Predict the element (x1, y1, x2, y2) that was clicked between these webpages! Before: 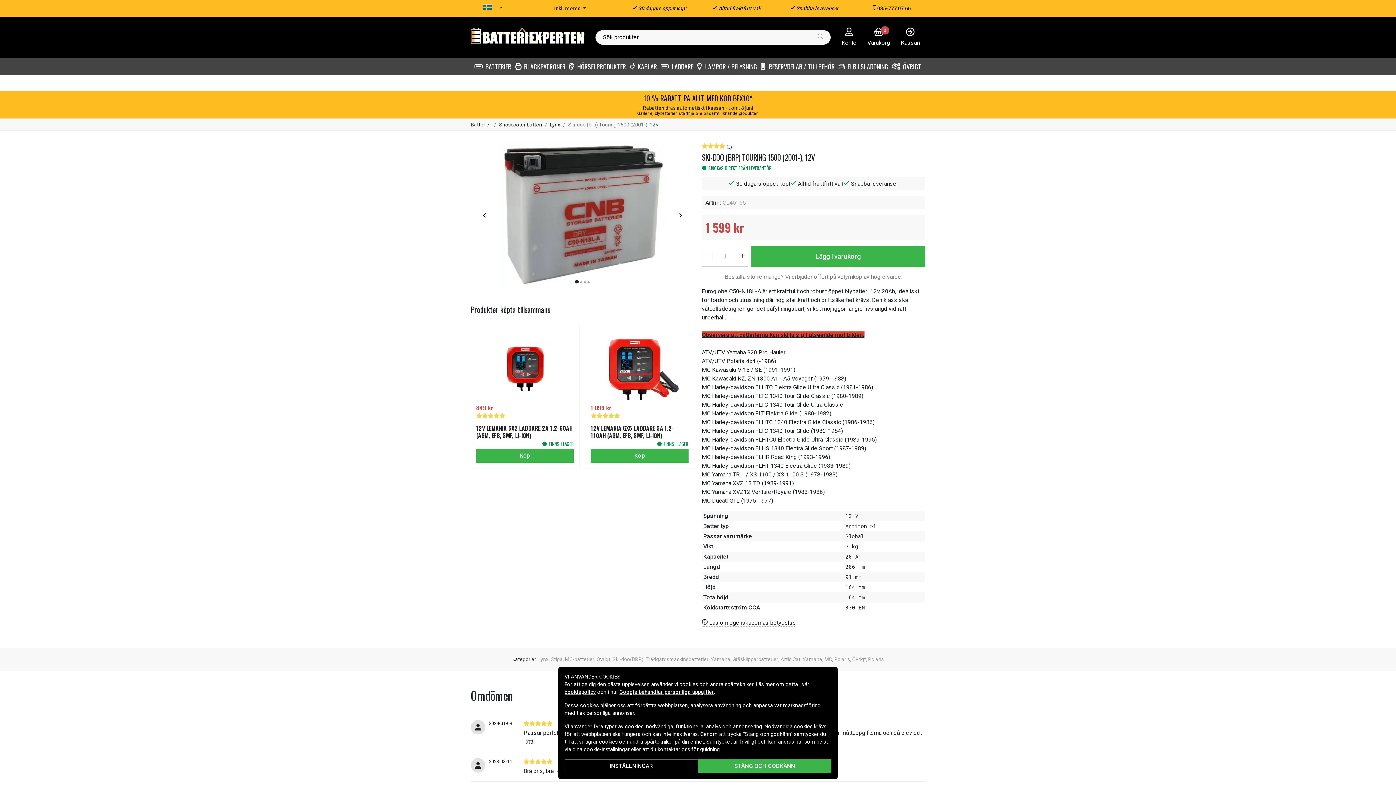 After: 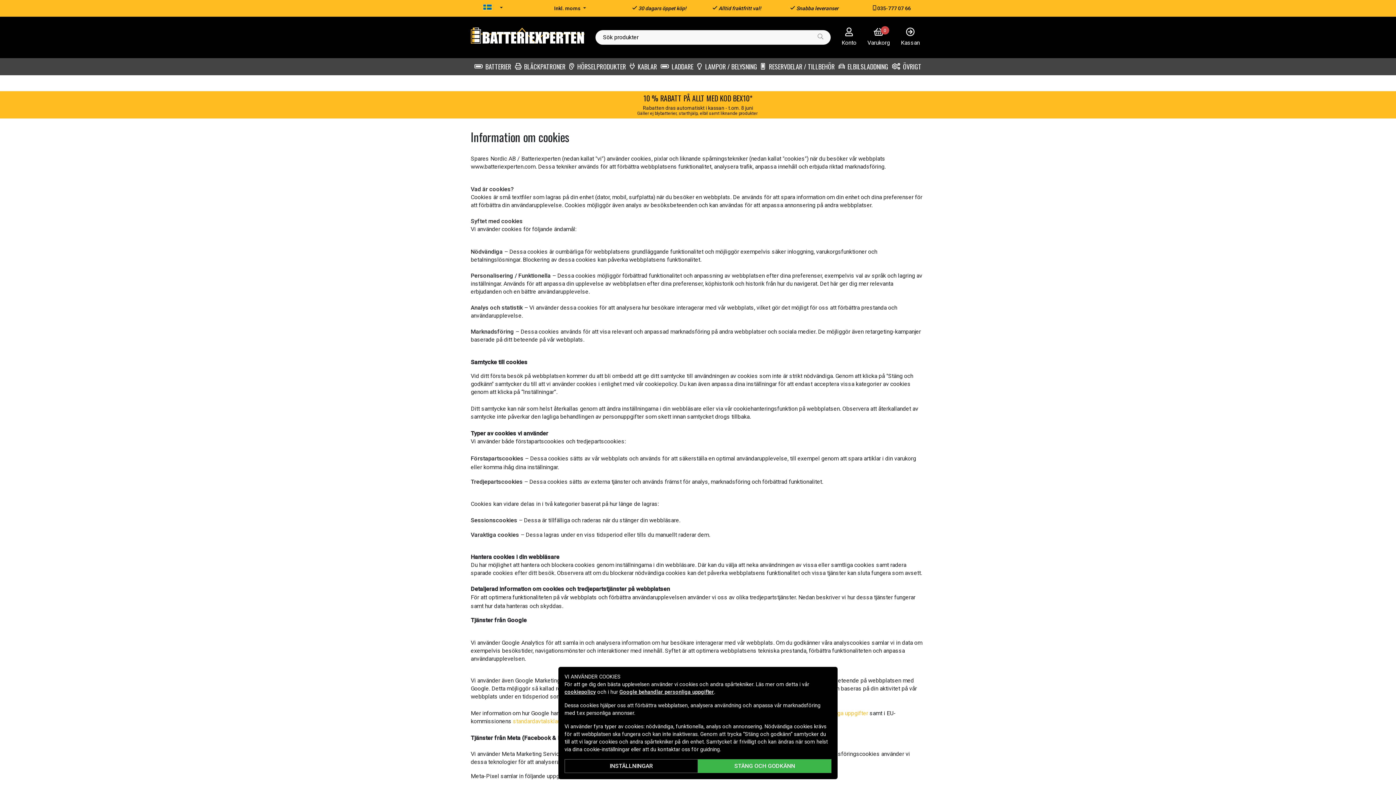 Action: label: cookiepolicy bbox: (564, 689, 596, 695)